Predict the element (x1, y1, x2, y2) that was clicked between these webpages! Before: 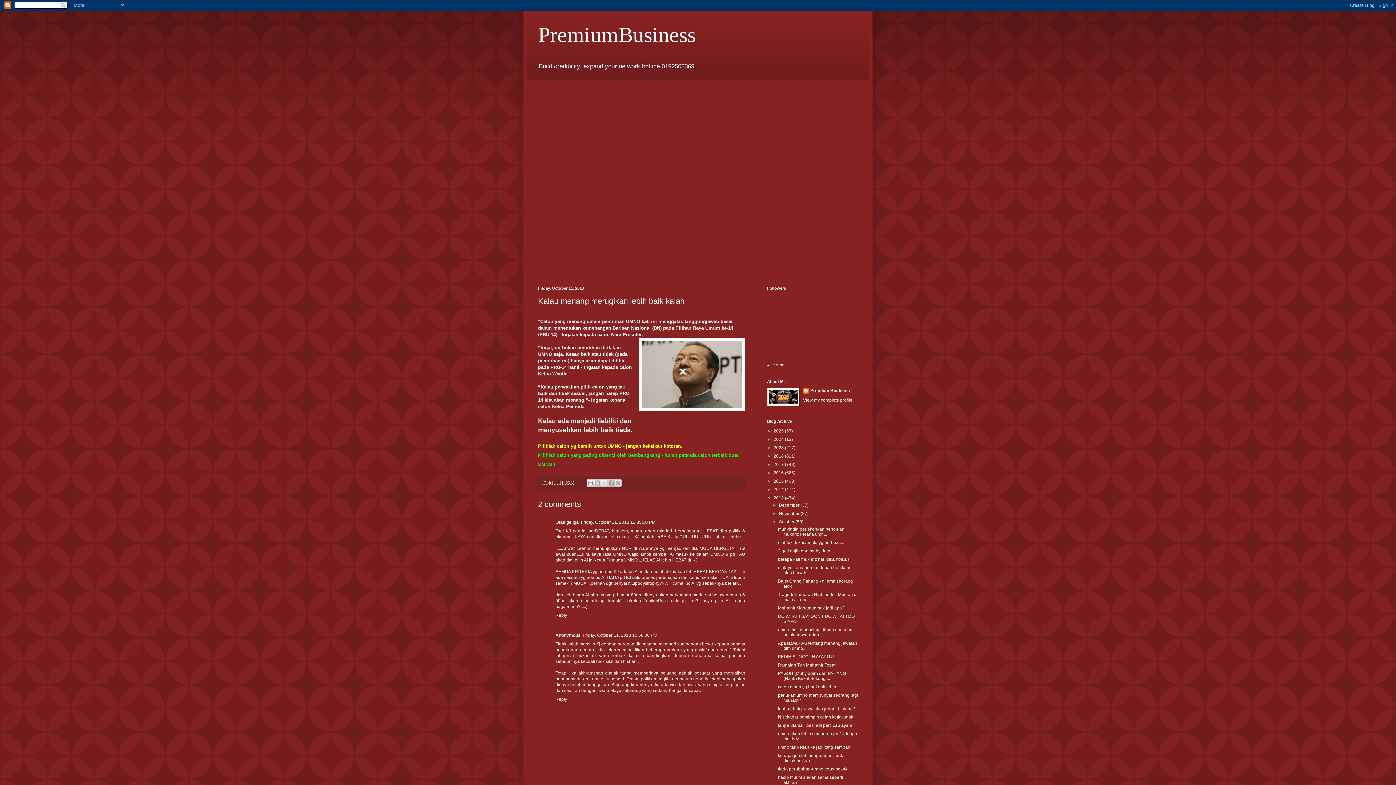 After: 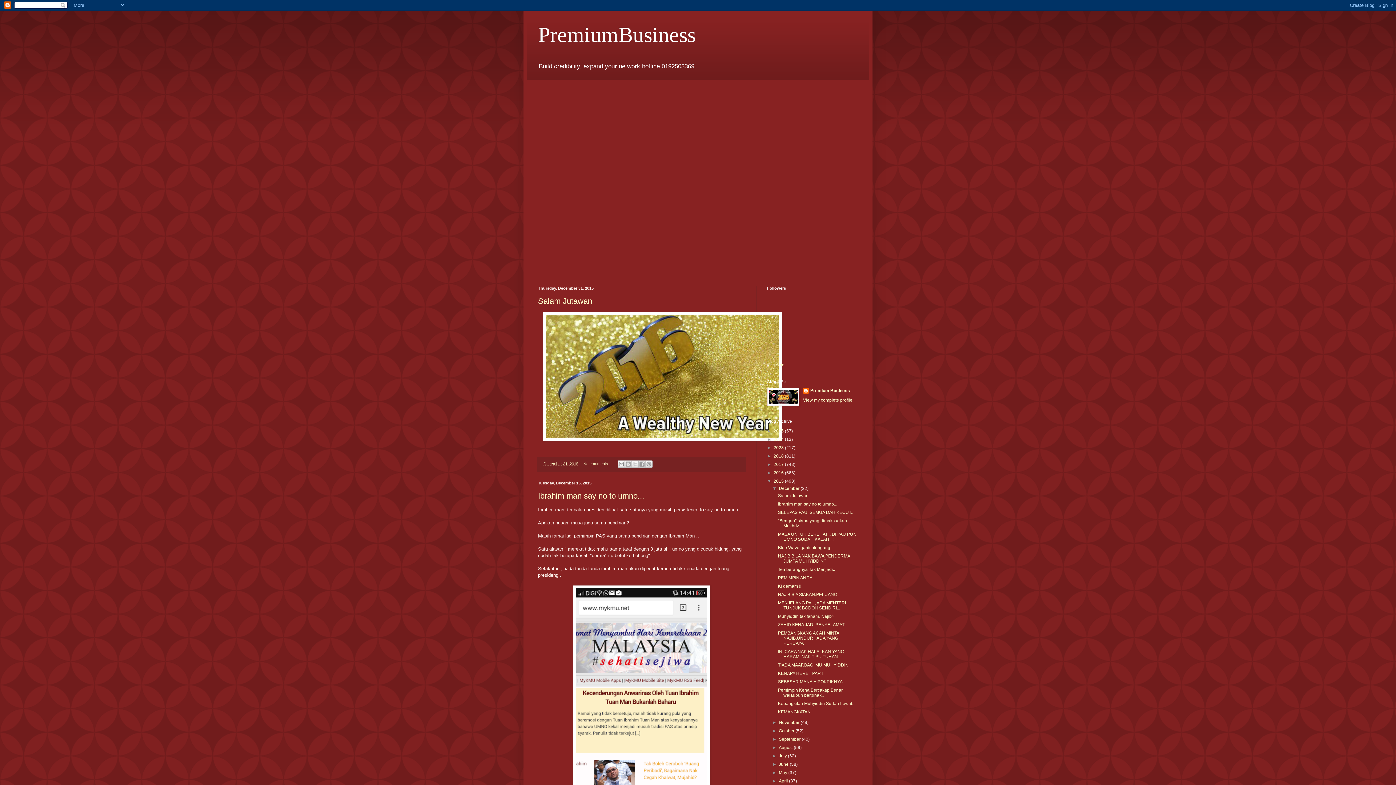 Action: label: 2015  bbox: (773, 479, 785, 484)